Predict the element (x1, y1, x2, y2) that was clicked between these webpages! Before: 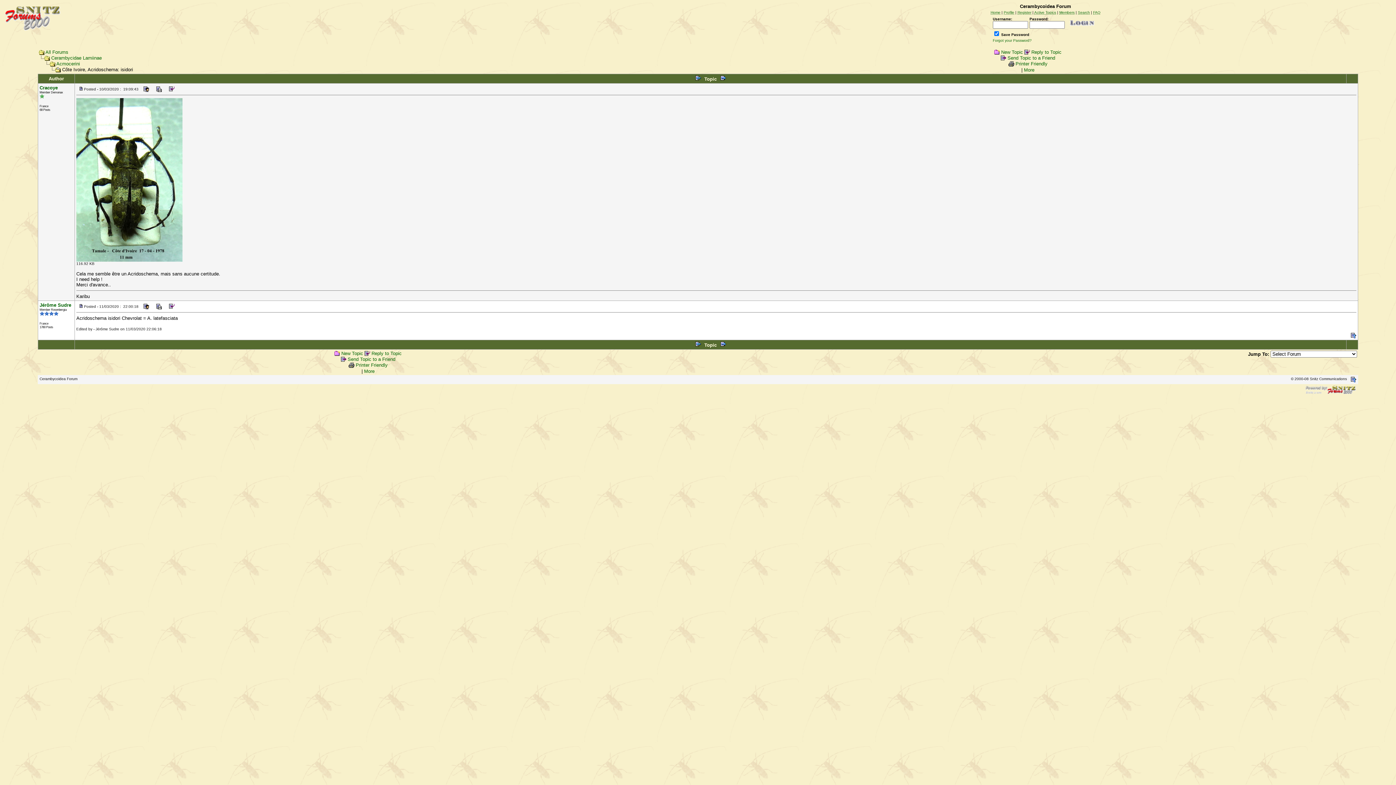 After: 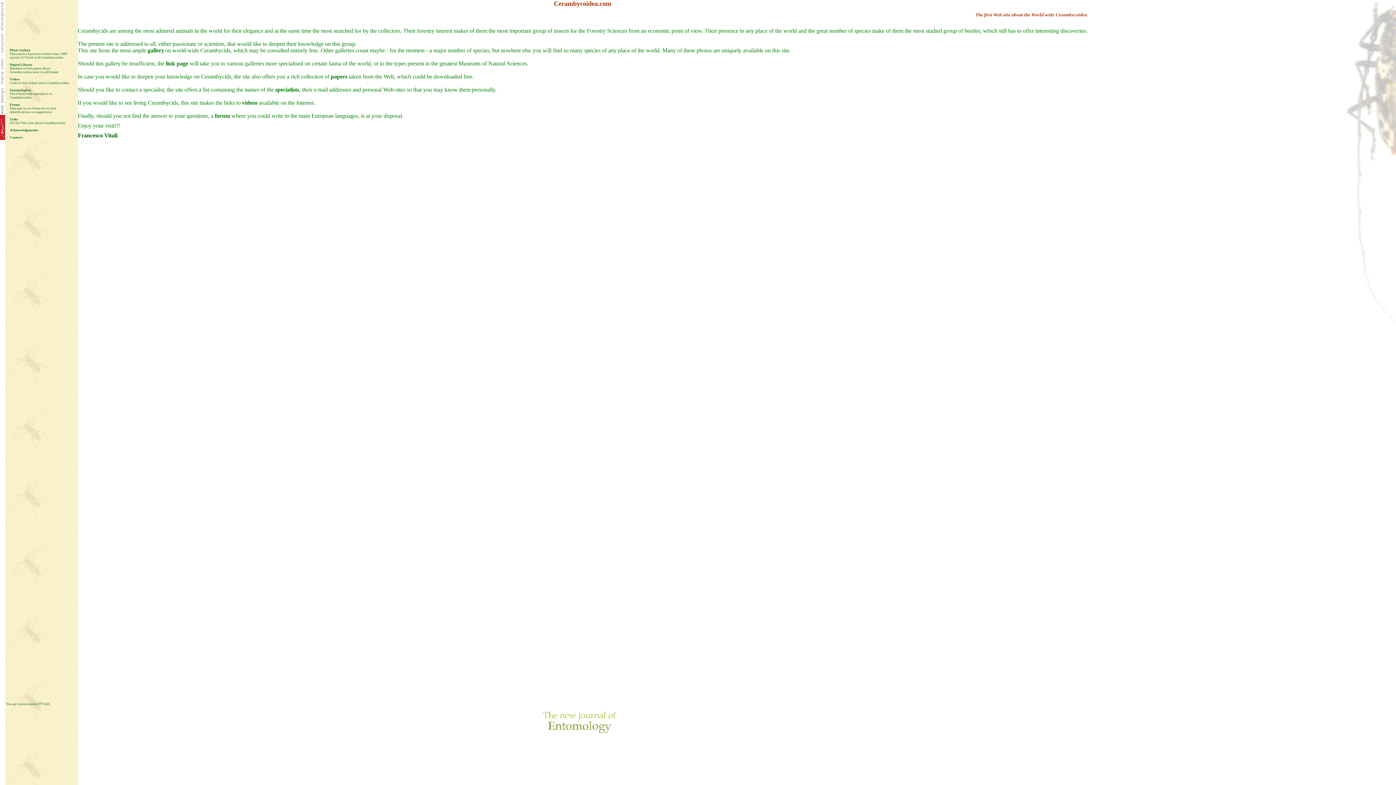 Action: bbox: (990, 10, 1000, 14) label: Home